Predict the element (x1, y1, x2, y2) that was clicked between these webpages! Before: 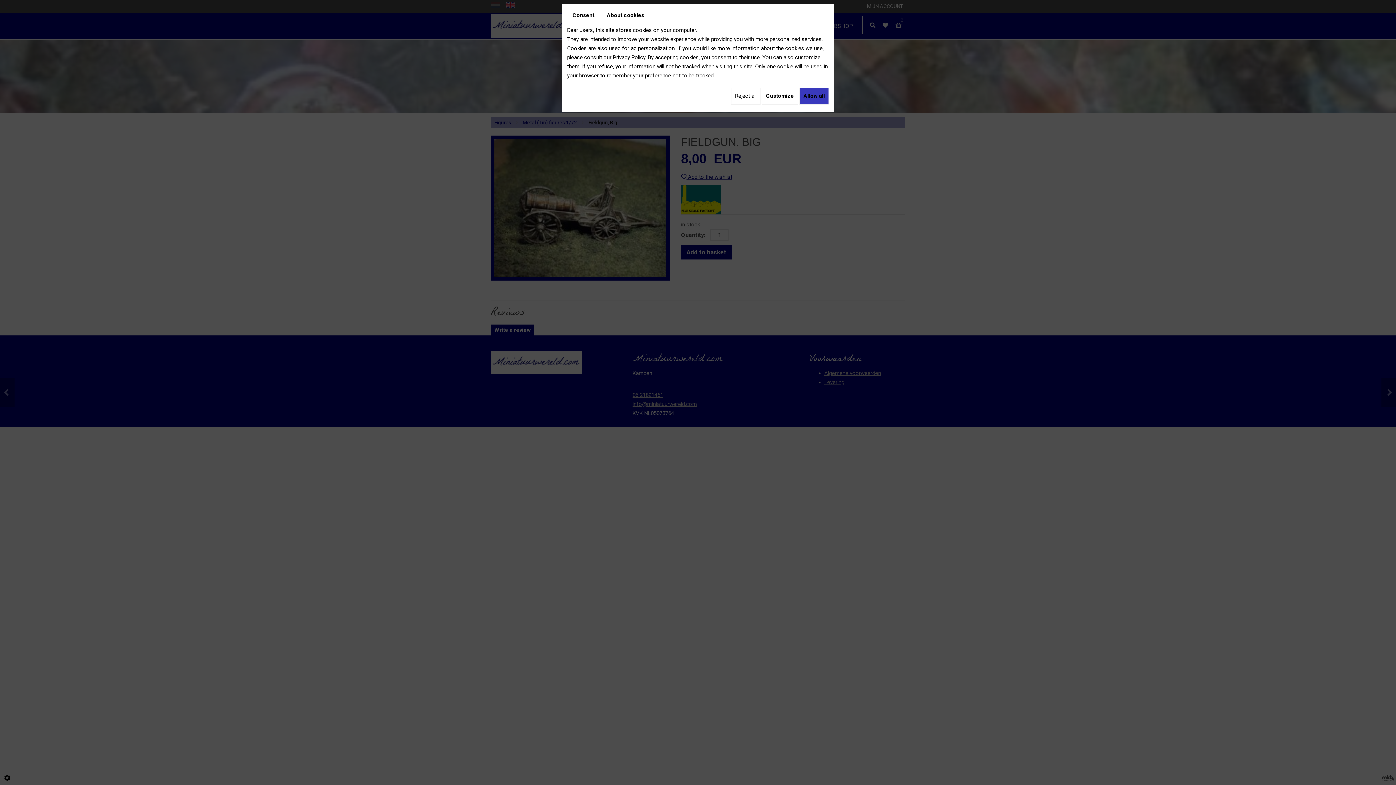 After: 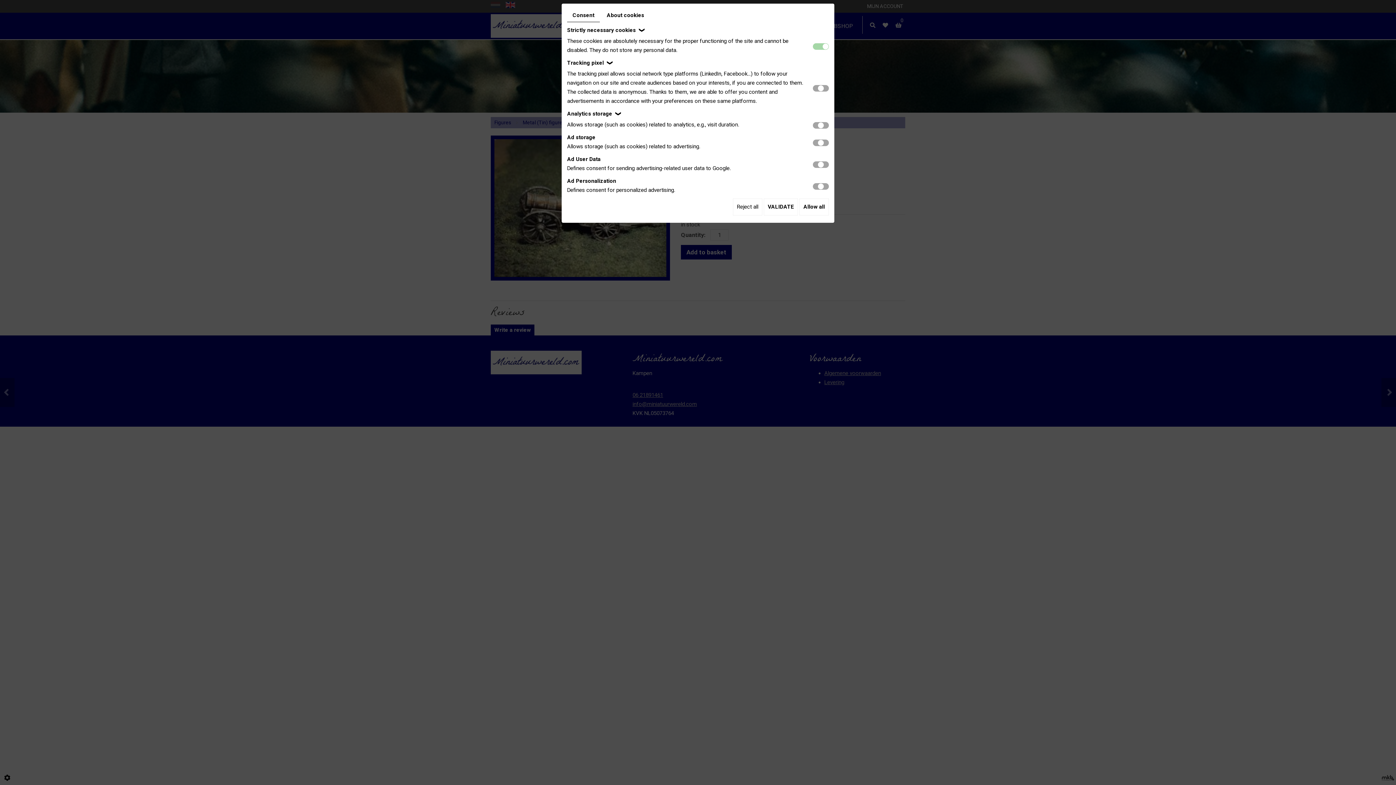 Action: bbox: (762, 87, 798, 104) label: Customize